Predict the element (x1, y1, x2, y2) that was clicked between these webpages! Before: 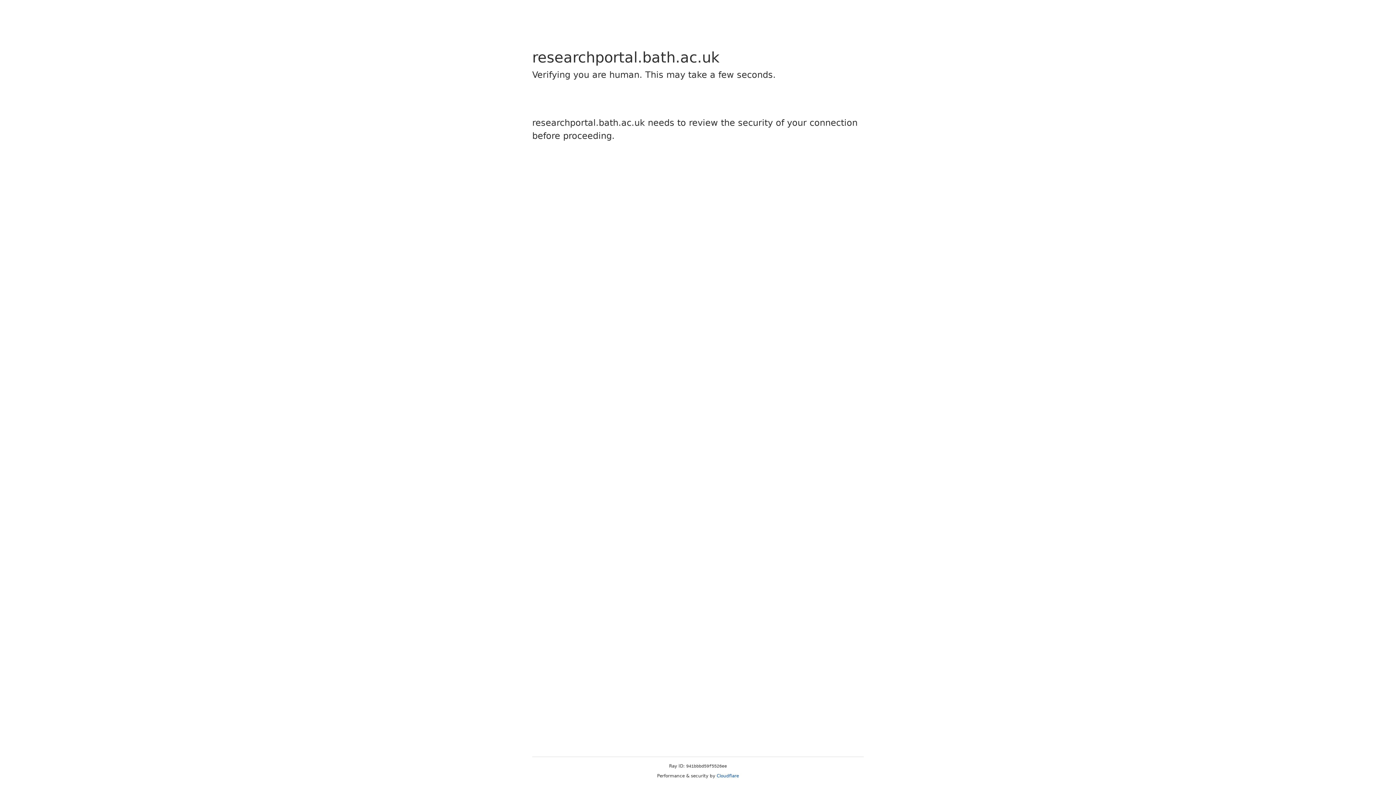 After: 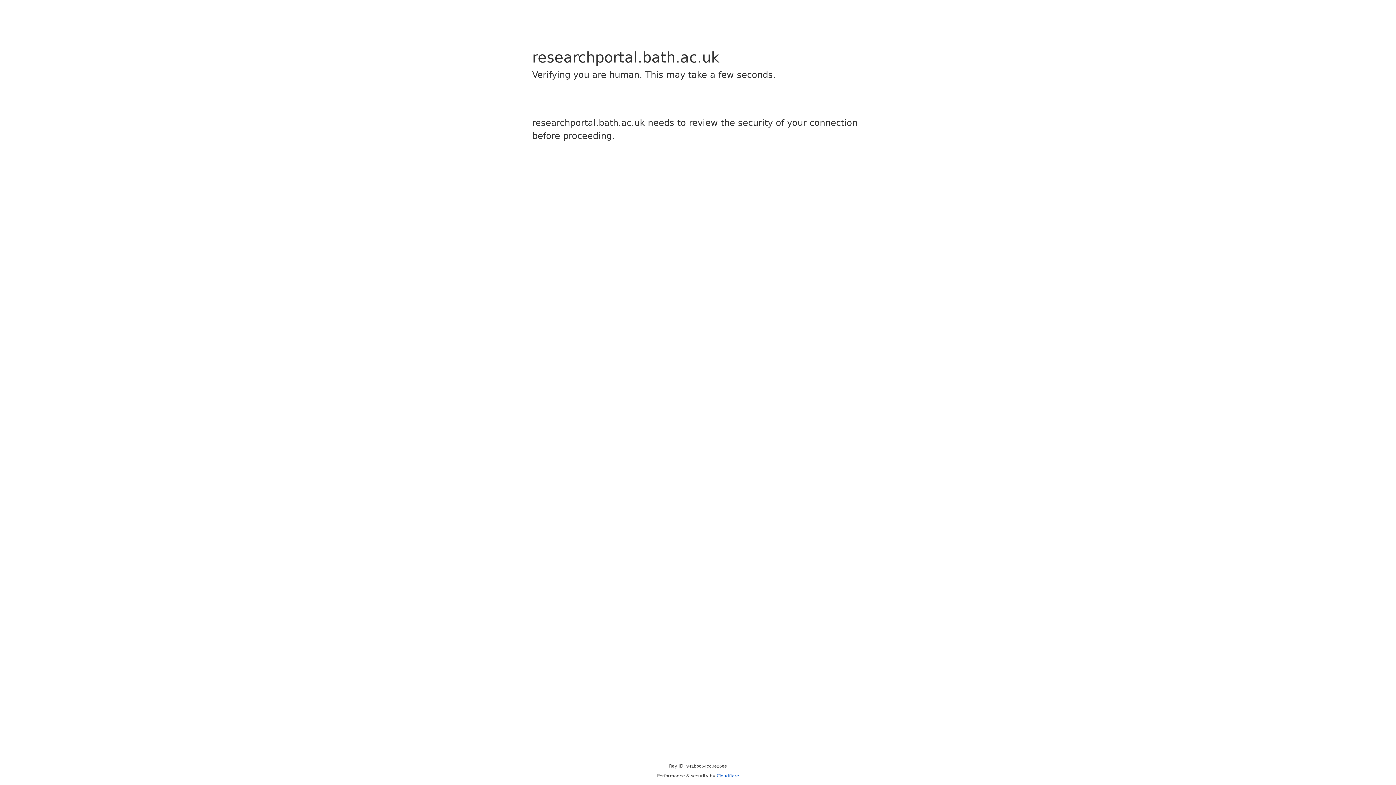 Action: bbox: (716, 773, 739, 778) label: Cloudflare